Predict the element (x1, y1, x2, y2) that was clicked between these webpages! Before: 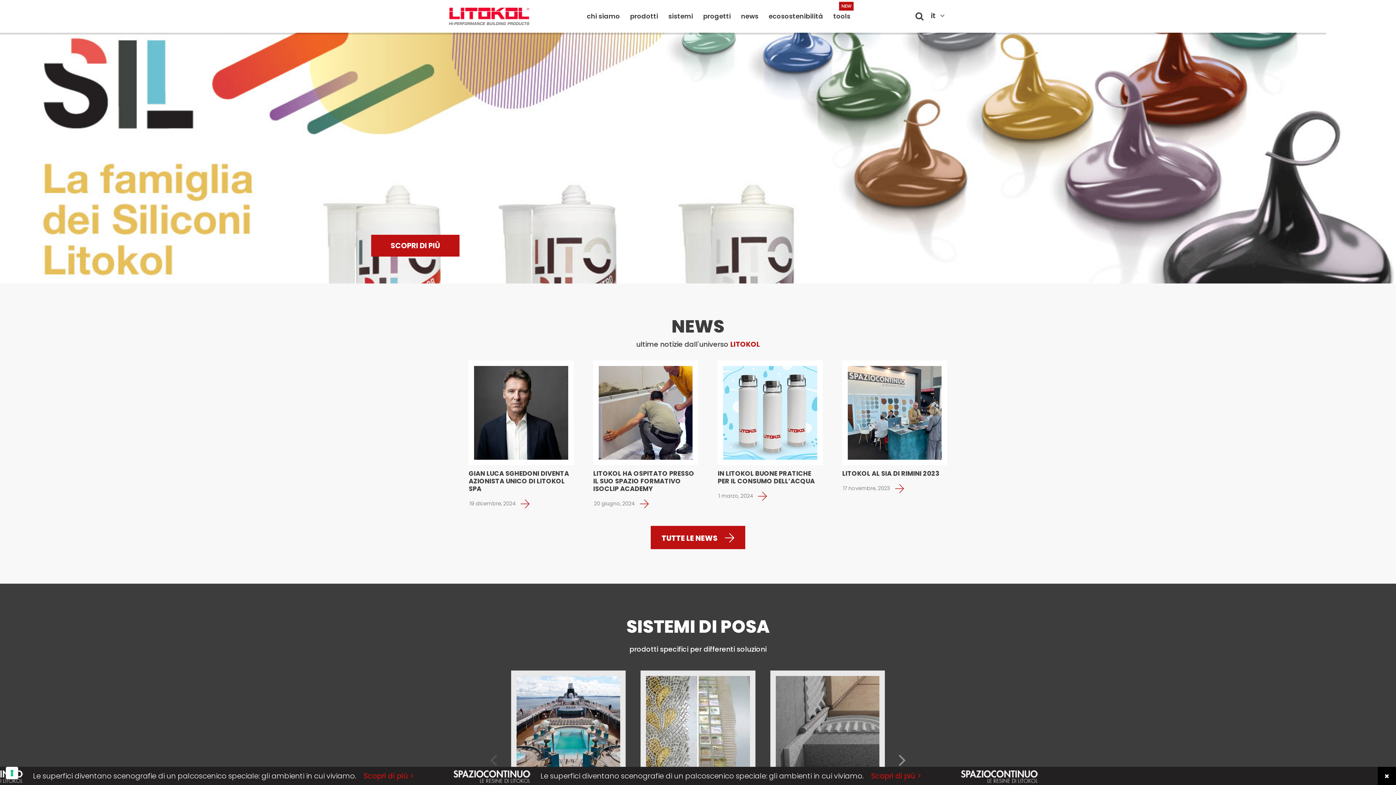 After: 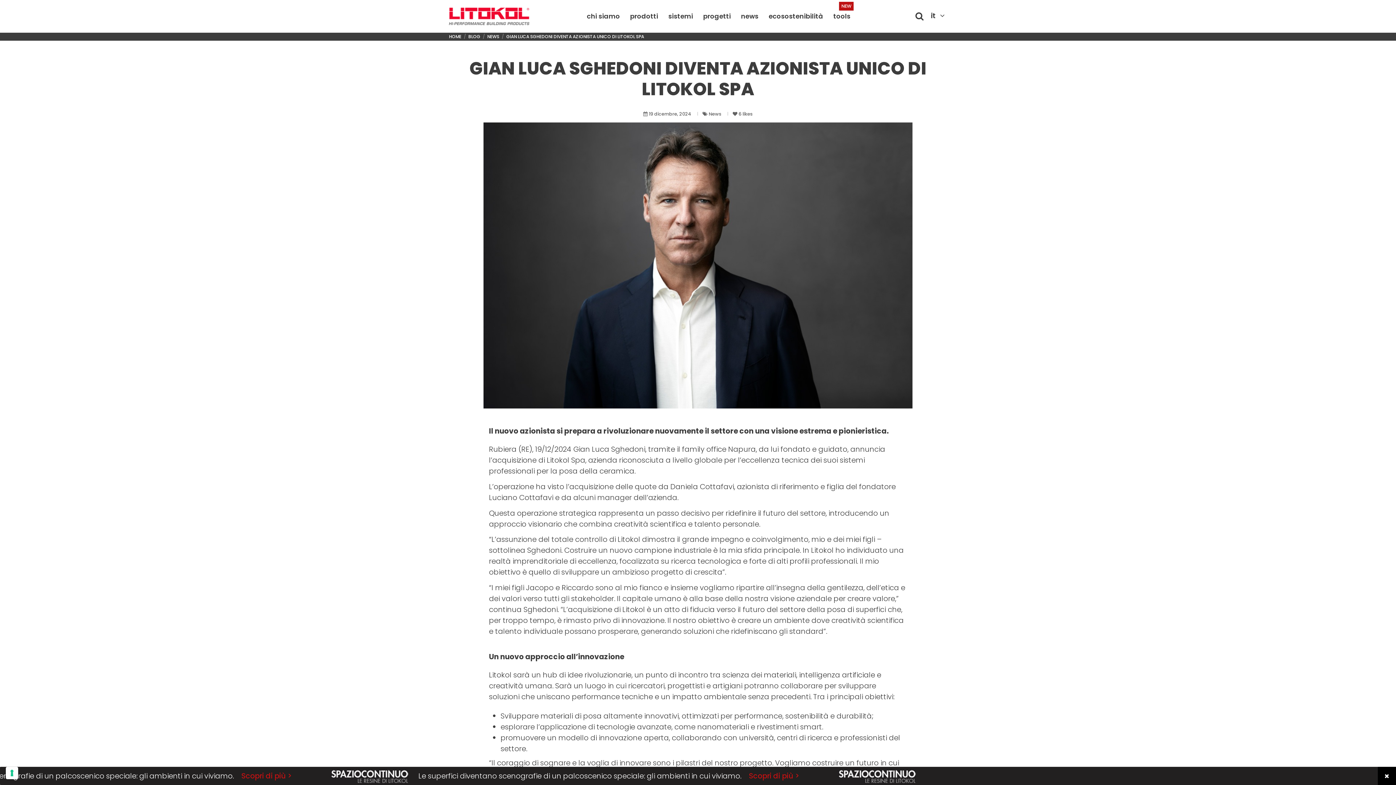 Action: bbox: (468, 408, 573, 417)